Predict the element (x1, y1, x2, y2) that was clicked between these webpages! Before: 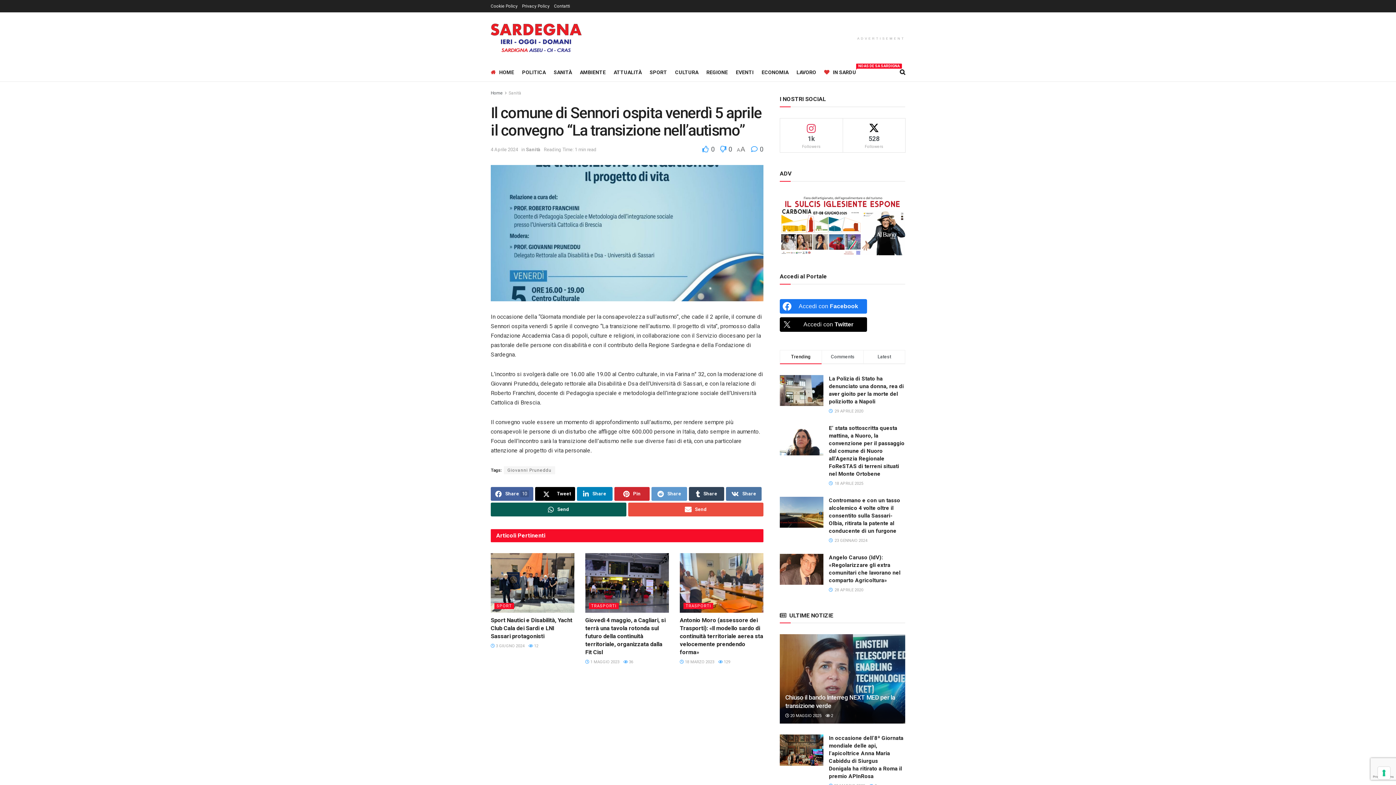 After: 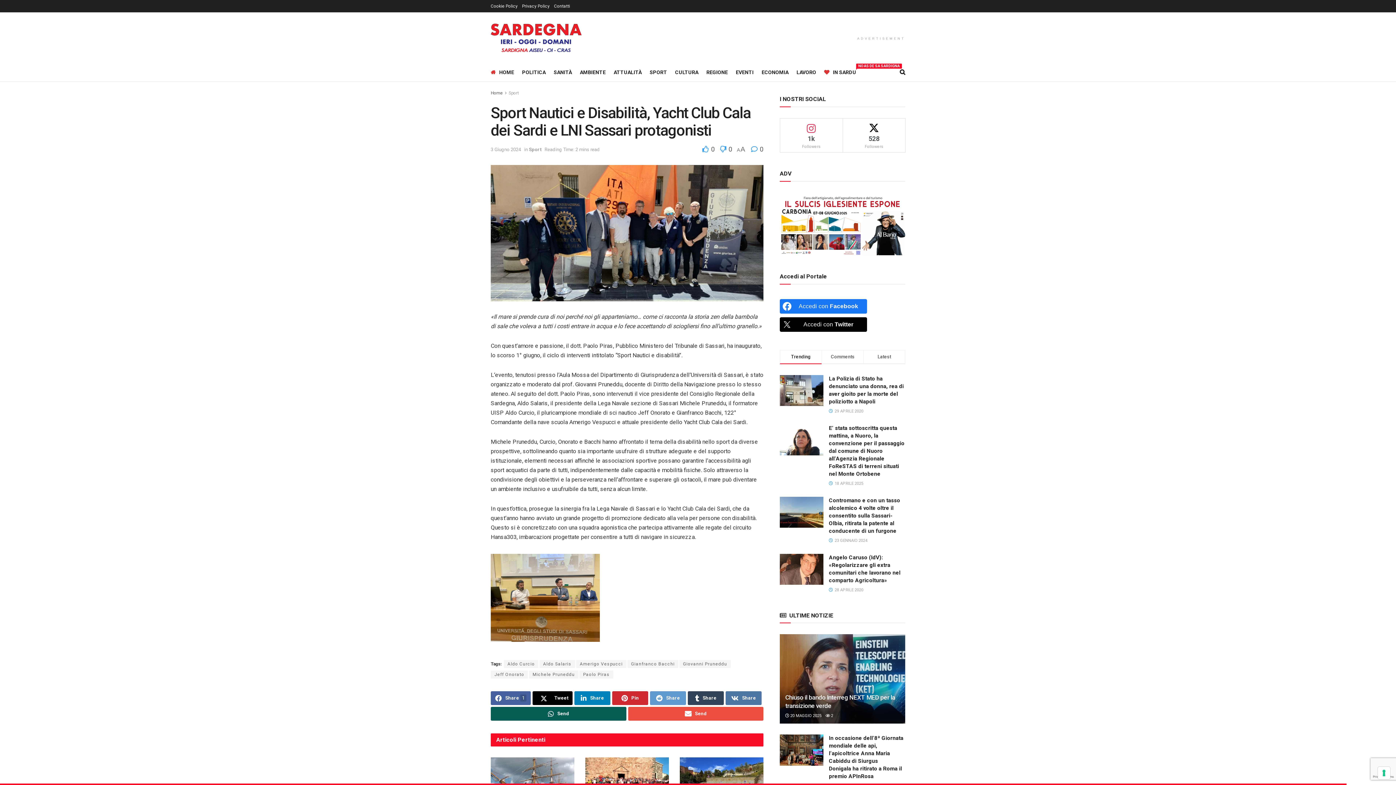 Action: label: Sport Nautici e Disabilità, Yacht Club Cala dei Sardi e LNI Sassari protagonisti bbox: (490, 617, 572, 640)